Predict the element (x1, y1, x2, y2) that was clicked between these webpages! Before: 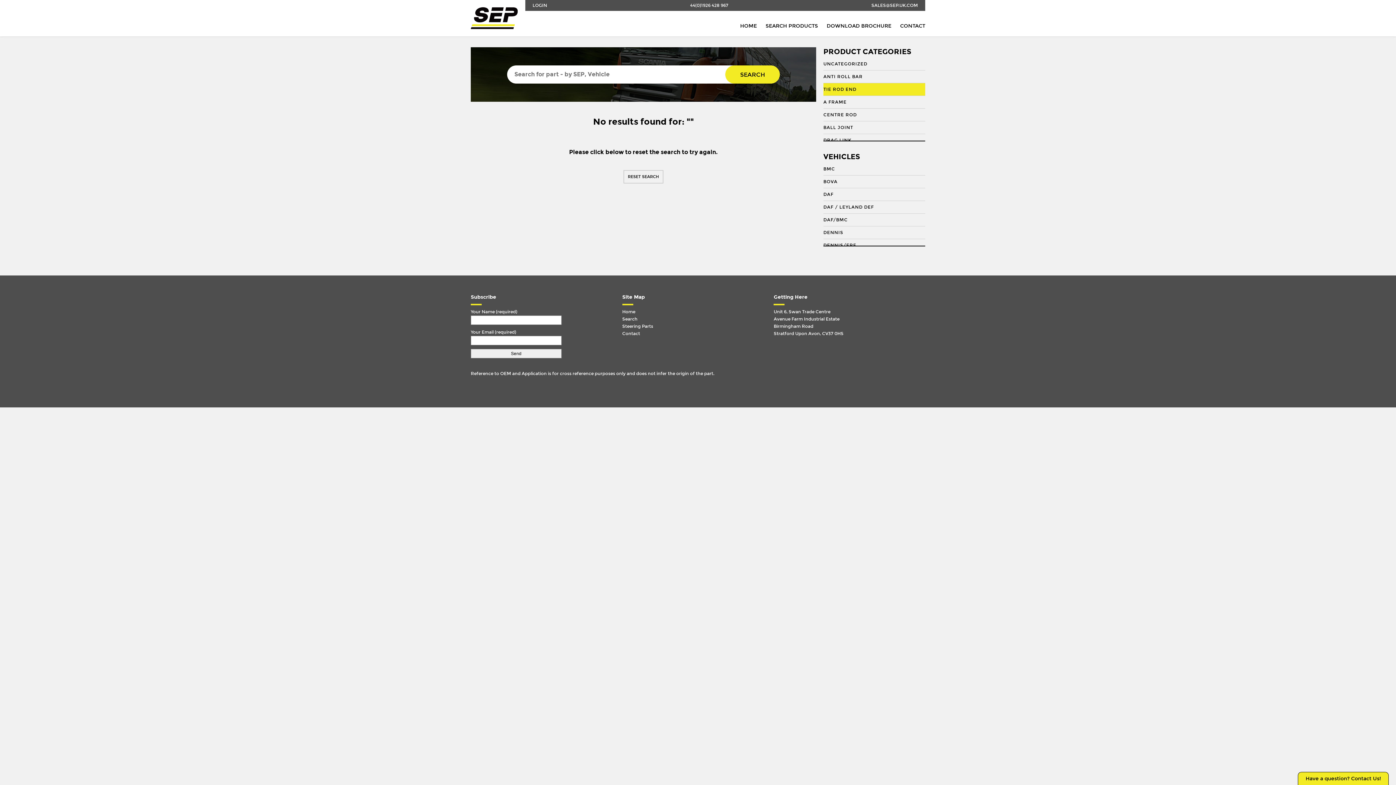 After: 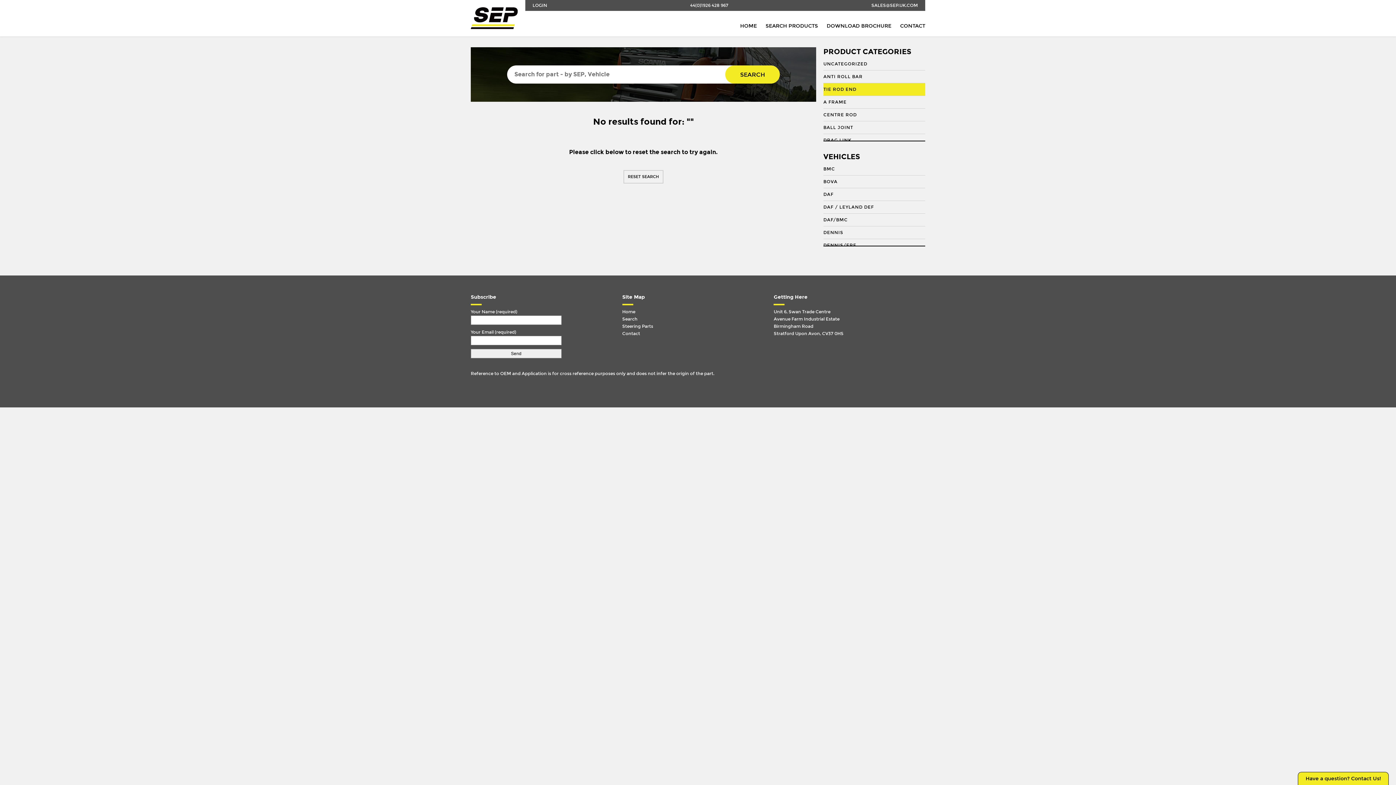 Action: bbox: (826, 22, 891, 29) label: DOWNLOAD BROCHURE